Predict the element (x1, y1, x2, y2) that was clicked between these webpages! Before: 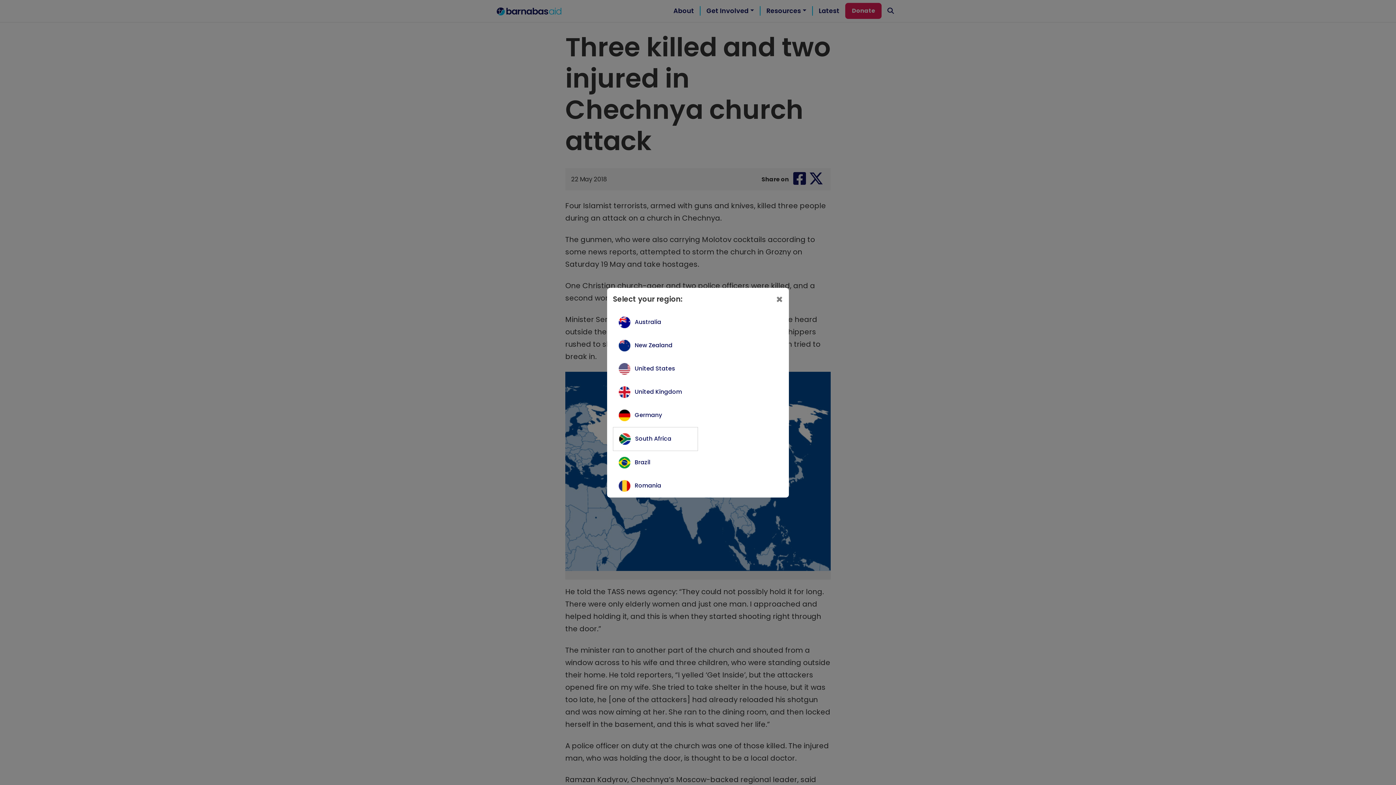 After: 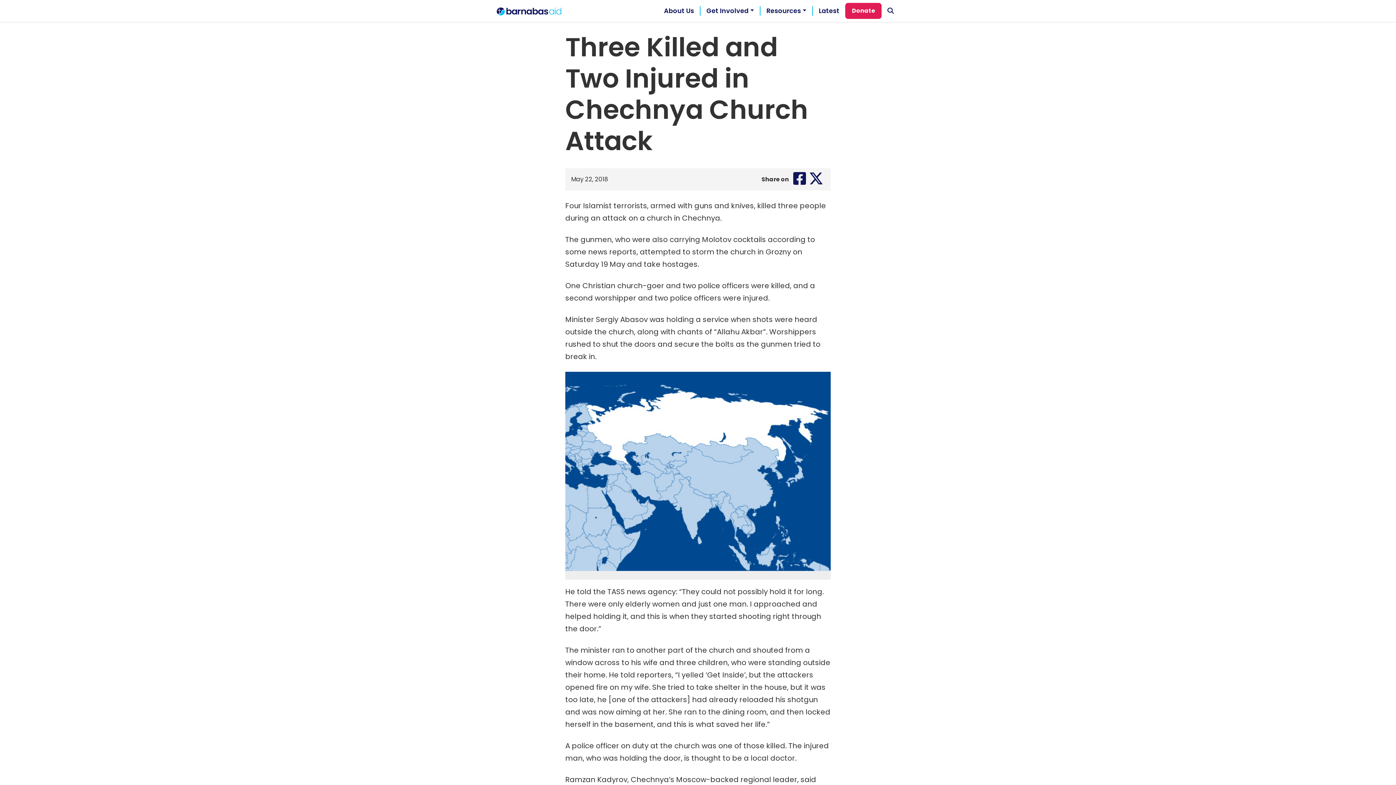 Action: label: United States bbox: (634, 364, 675, 372)